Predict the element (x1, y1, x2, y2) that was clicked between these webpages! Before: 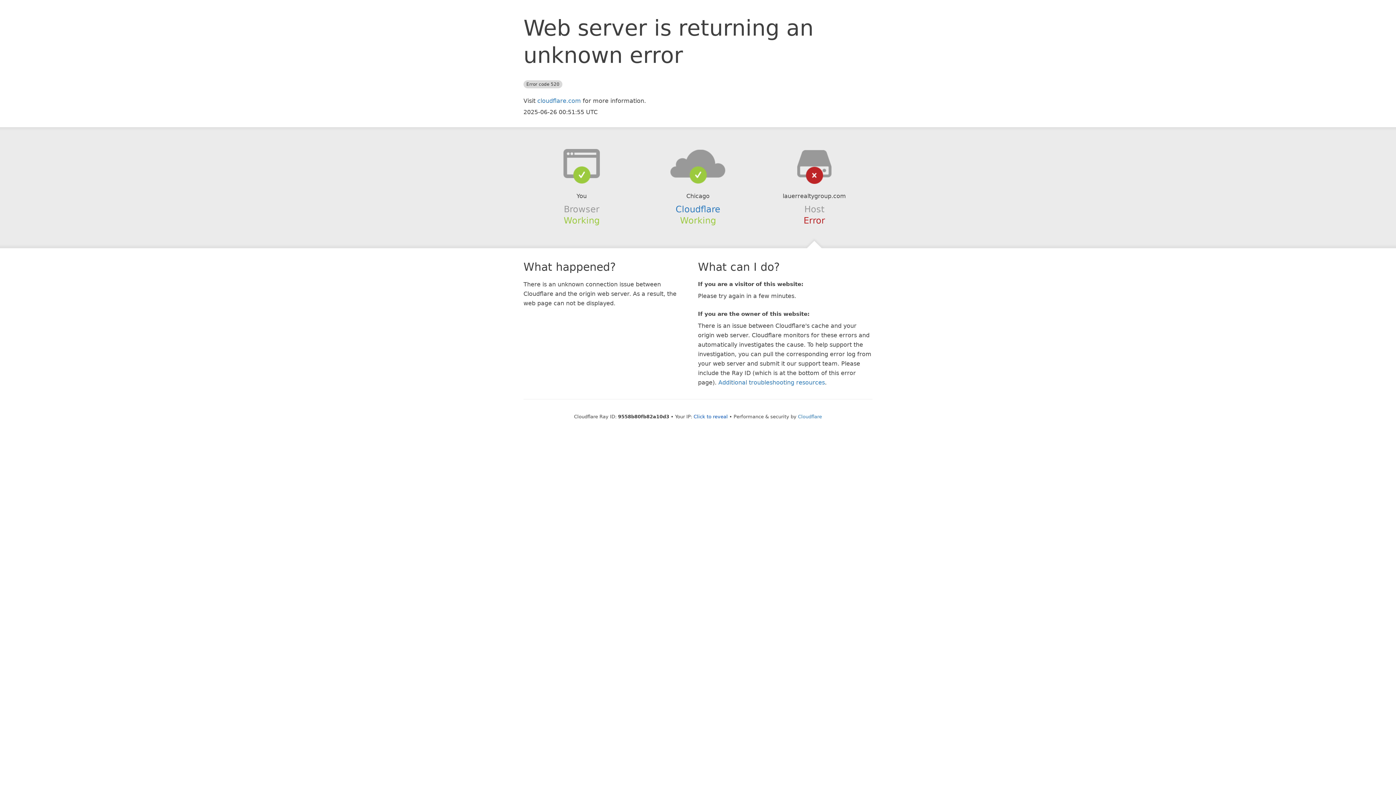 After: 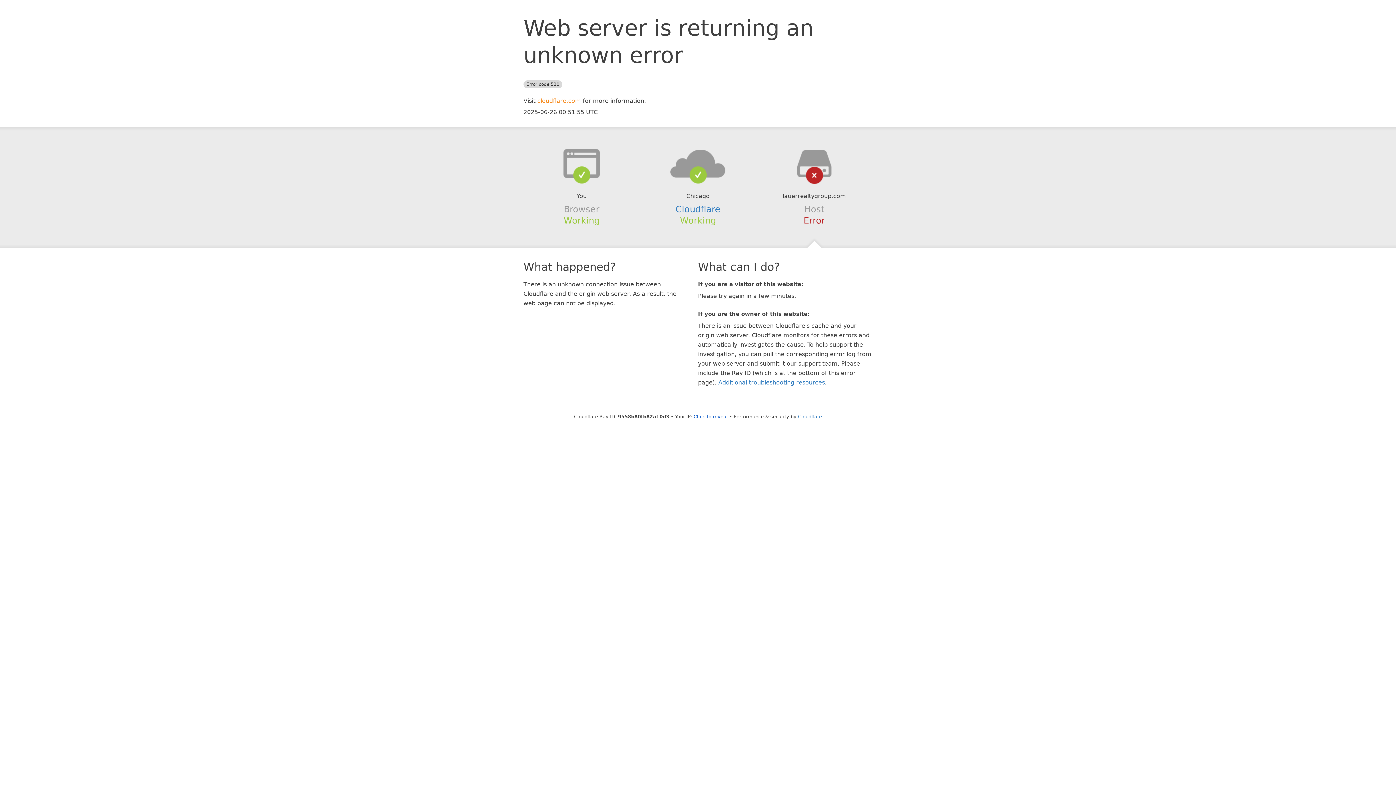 Action: label: cloudflare.com bbox: (537, 97, 581, 104)